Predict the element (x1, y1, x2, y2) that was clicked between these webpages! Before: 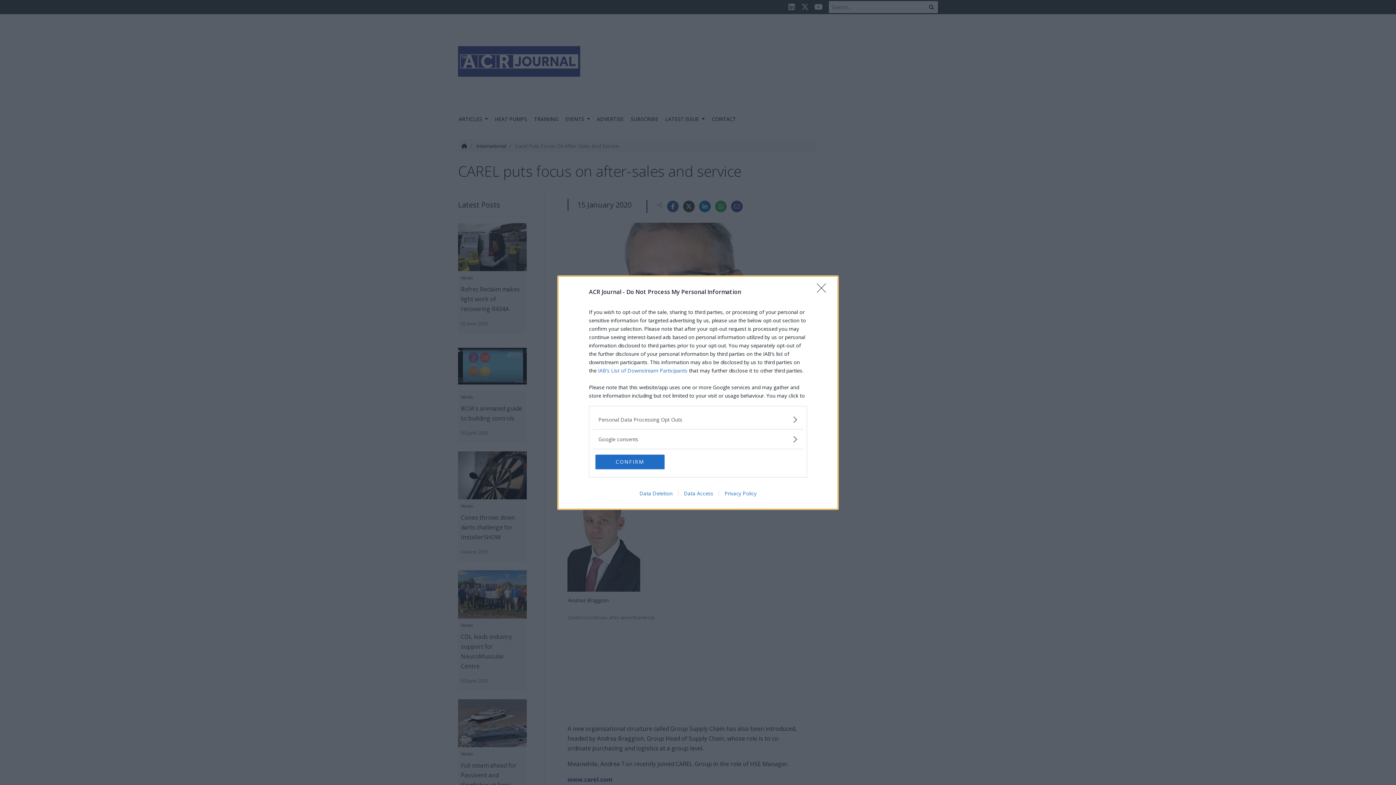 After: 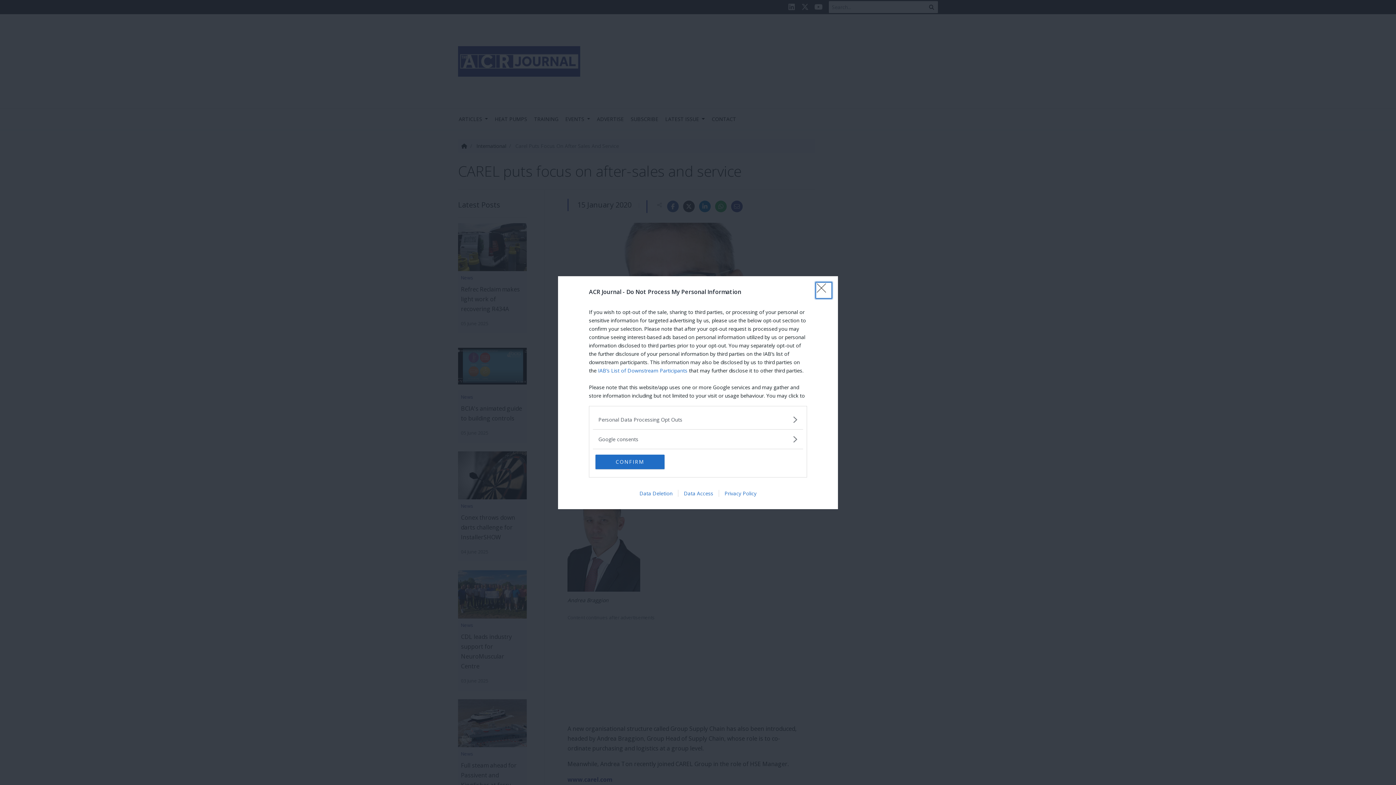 Action: bbox: (634, 490, 678, 496) label: Data Deletion